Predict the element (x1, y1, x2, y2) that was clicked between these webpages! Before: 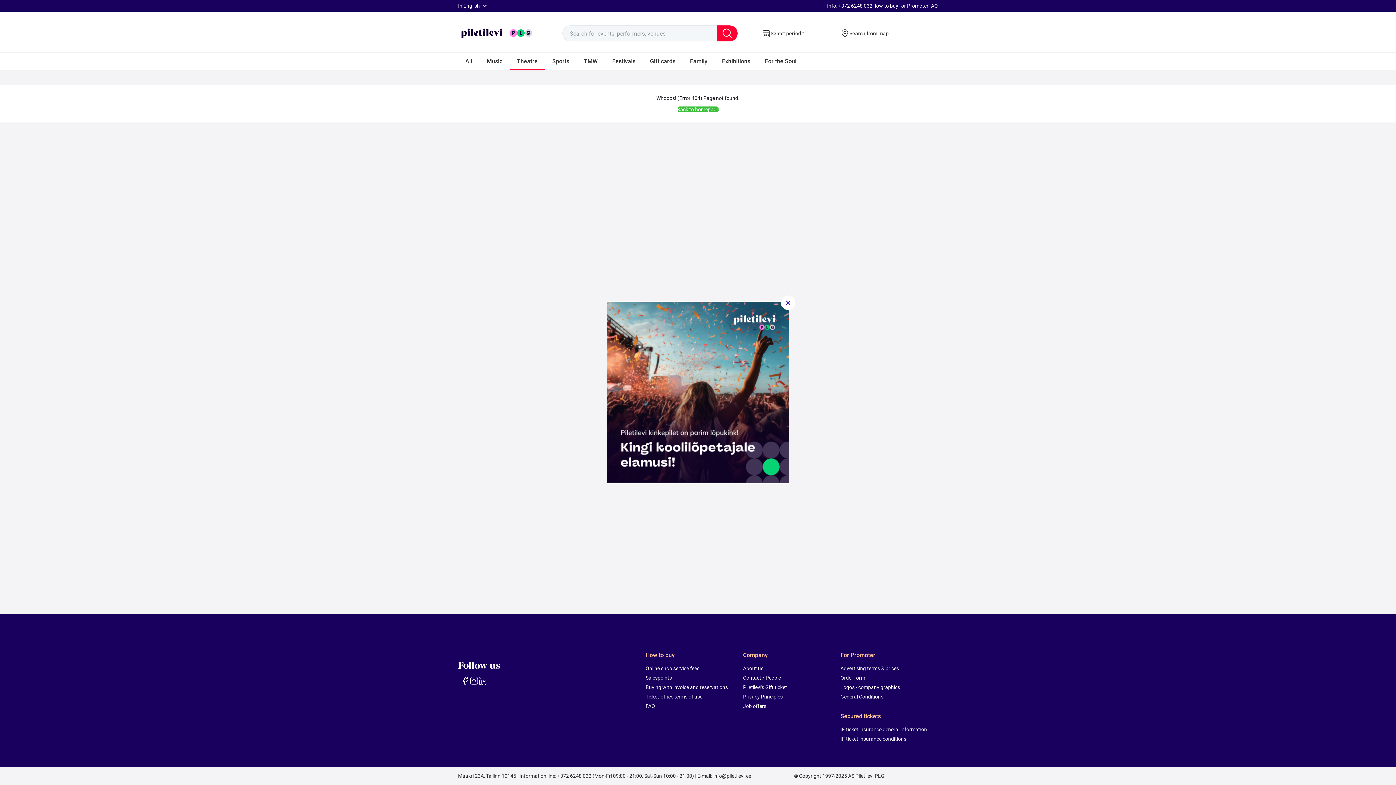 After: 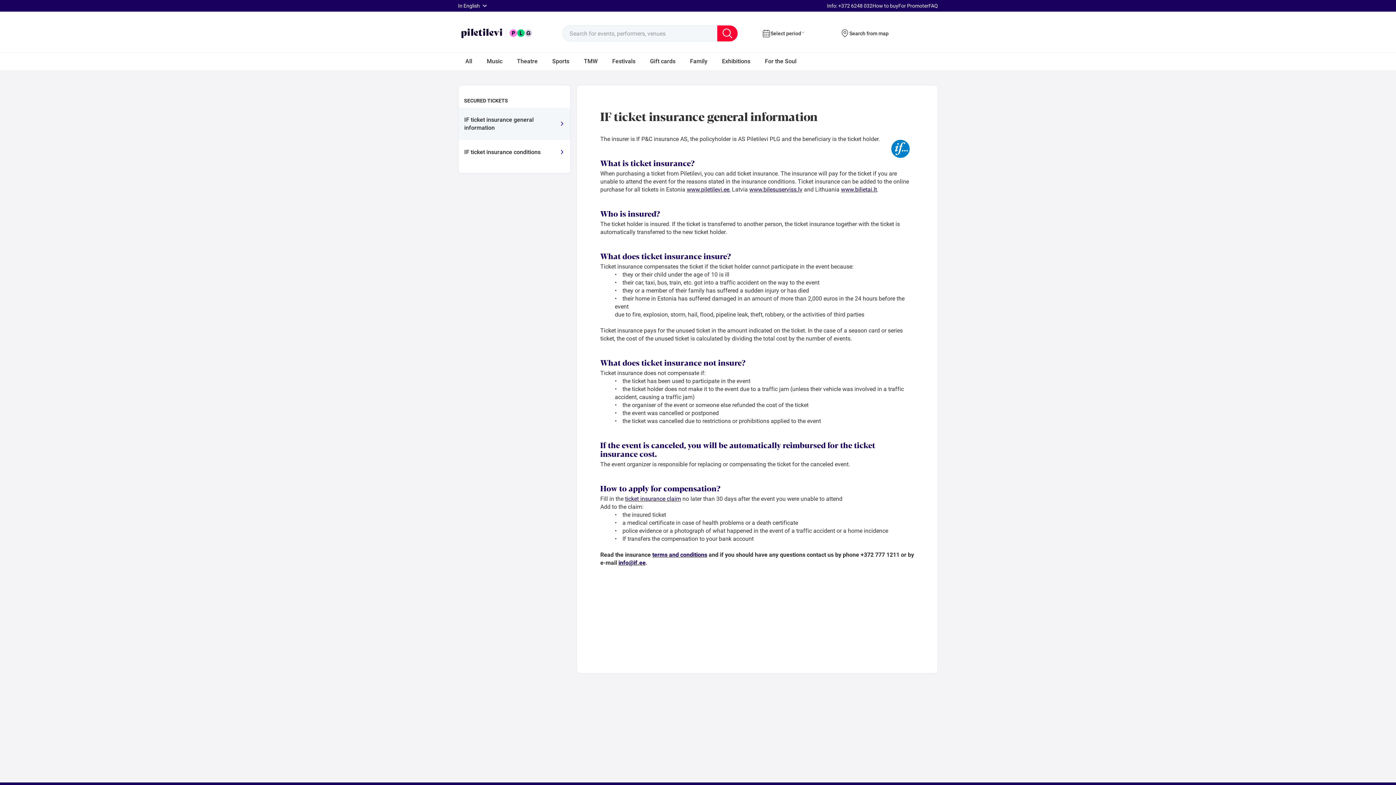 Action: label: Secured tickets bbox: (840, 712, 929, 720)